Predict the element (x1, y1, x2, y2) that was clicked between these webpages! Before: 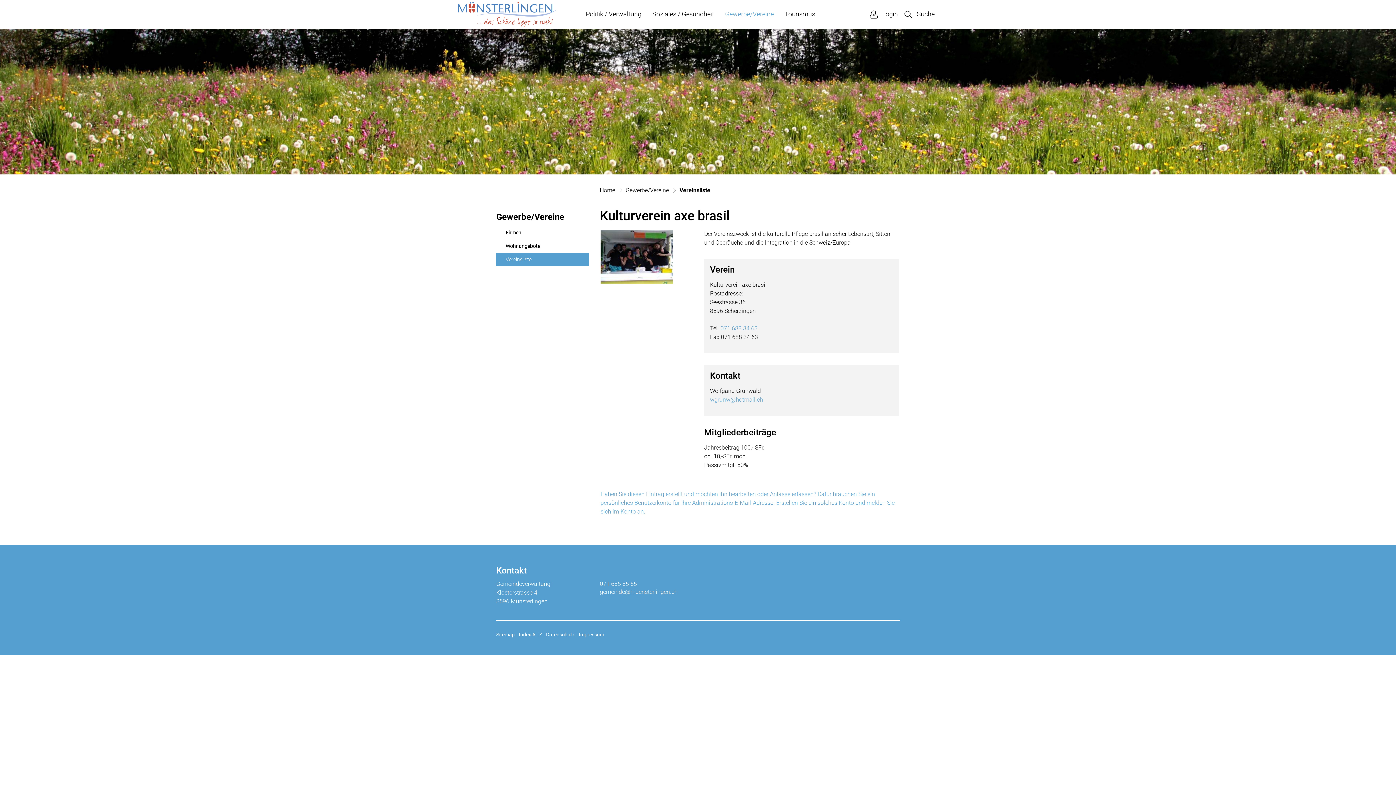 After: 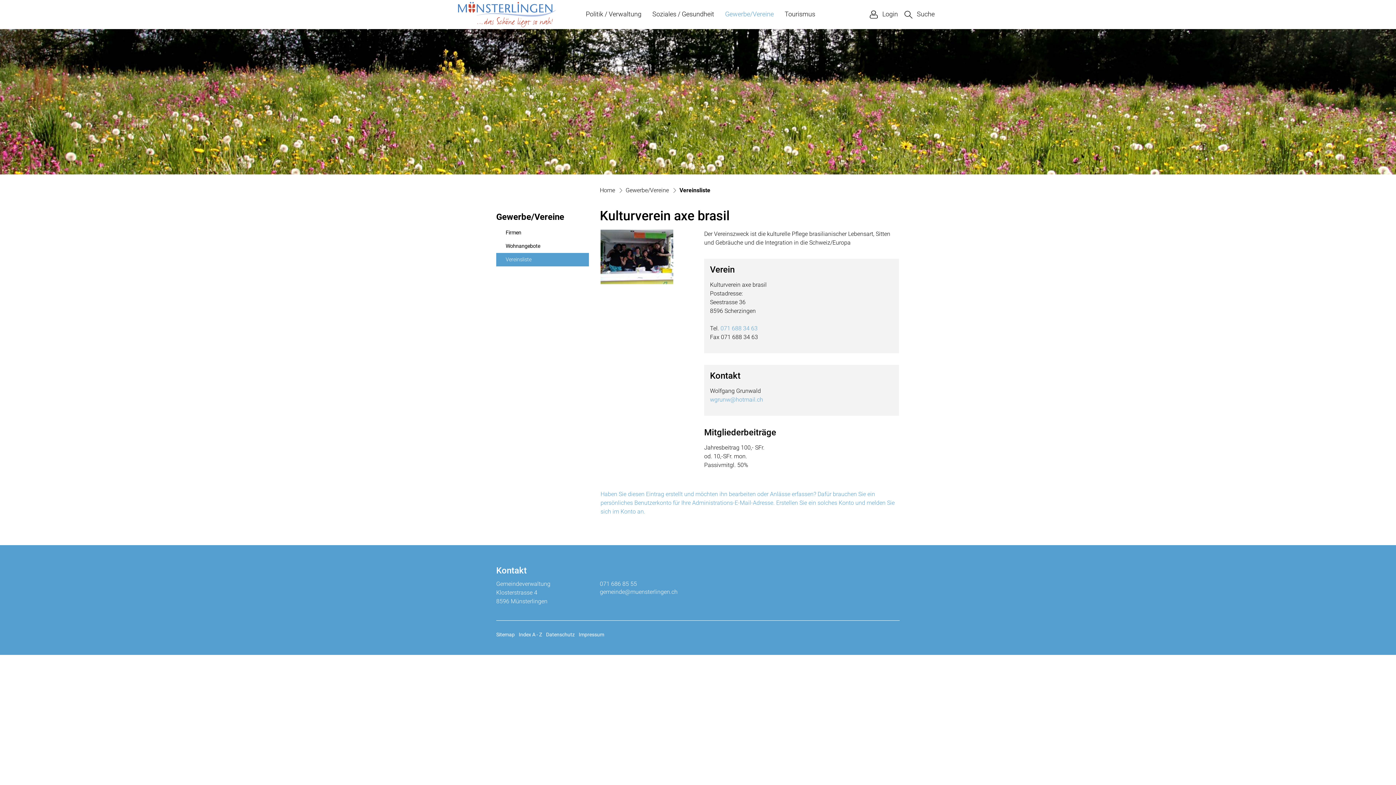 Action: label: 071 686 85 55 bbox: (600, 580, 637, 587)